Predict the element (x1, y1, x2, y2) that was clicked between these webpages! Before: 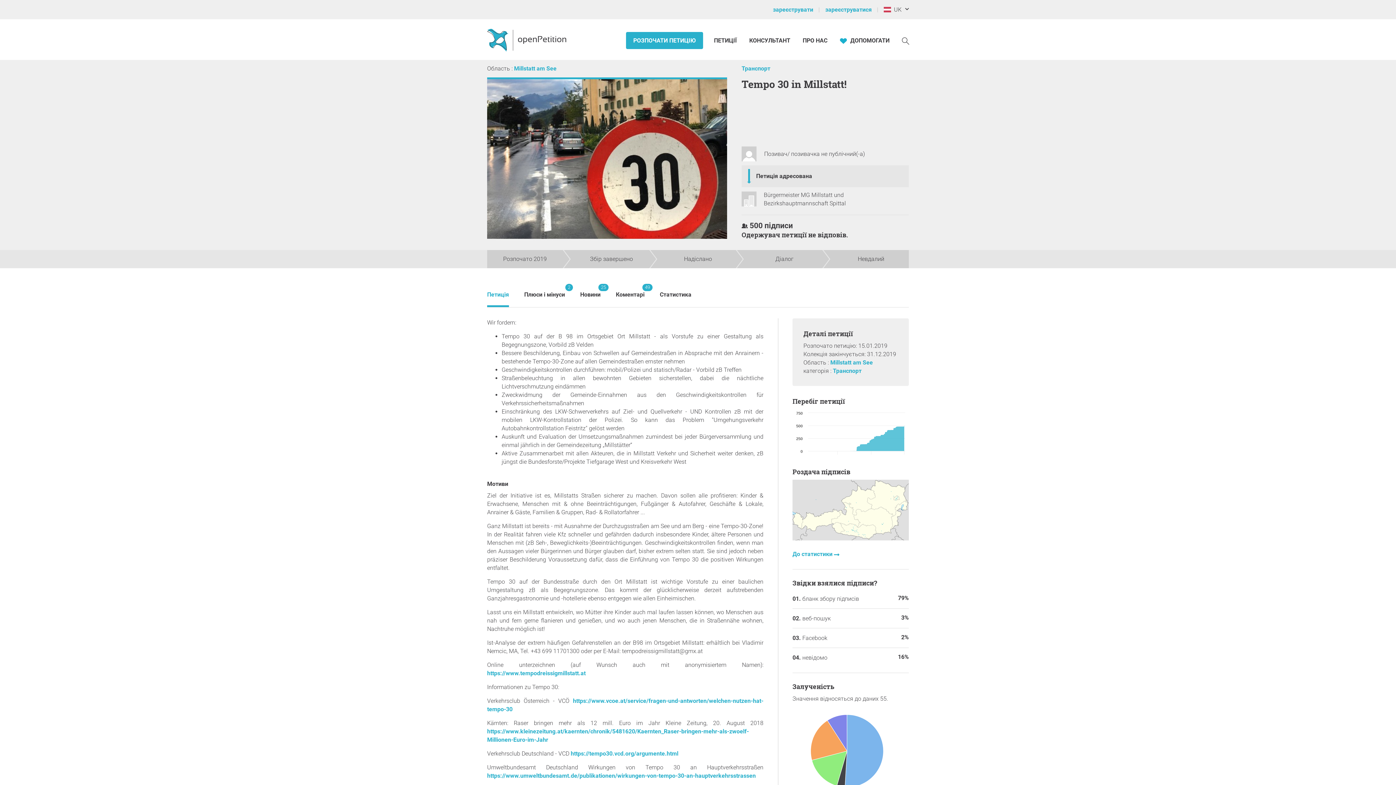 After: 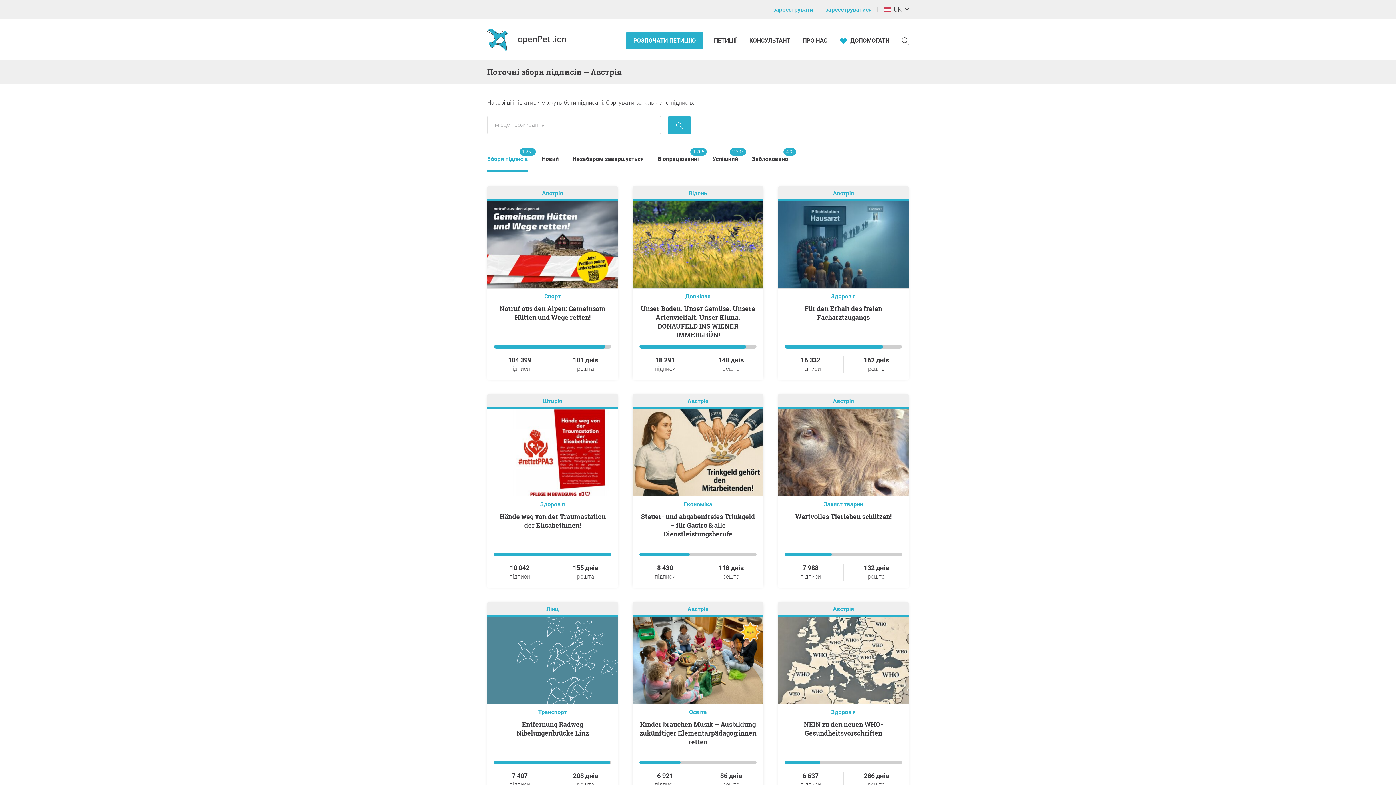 Action: bbox: (714, 37, 738, 44) label: ПЕТИЦІЇ 